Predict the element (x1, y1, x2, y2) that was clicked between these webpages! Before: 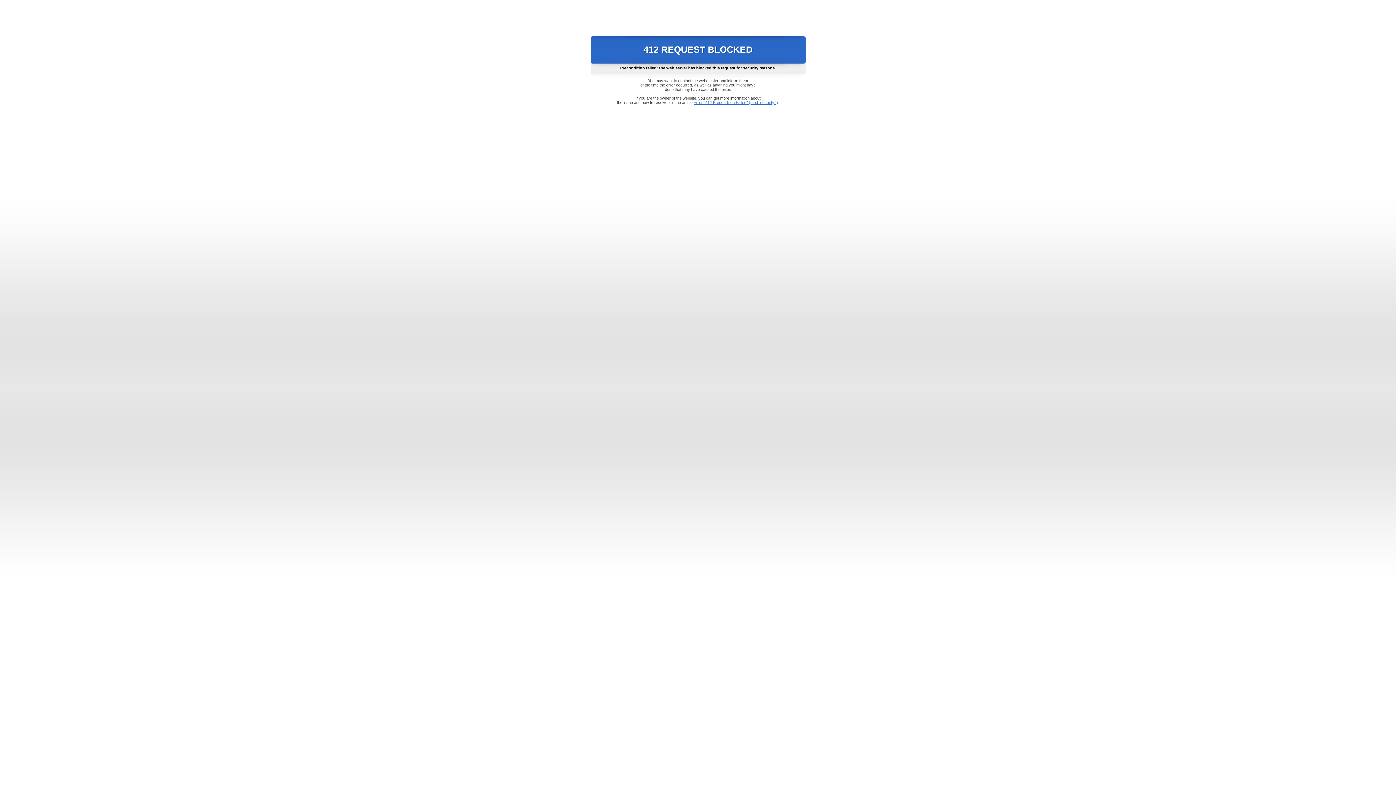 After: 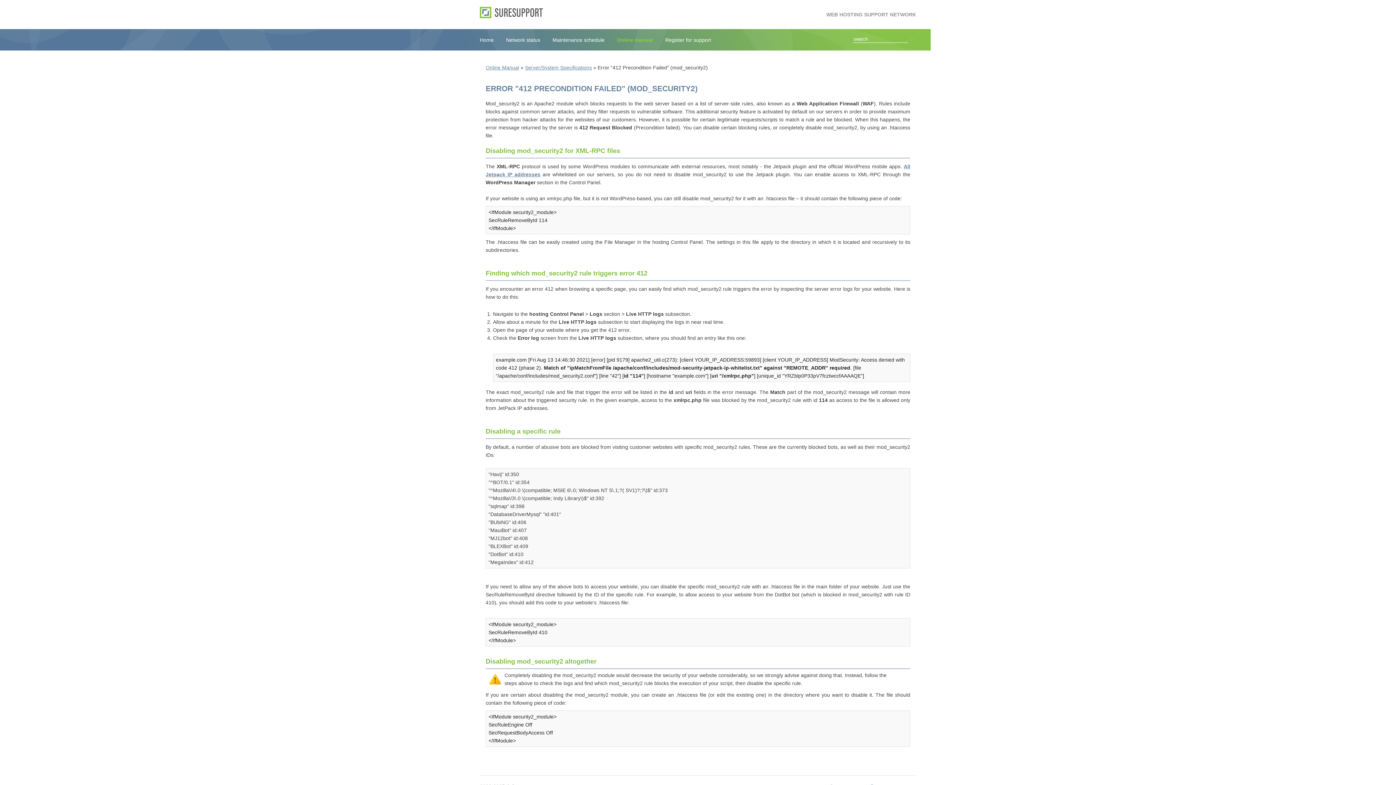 Action: label: Error "412 Precondition Failed" (mod_security2) bbox: (693, 100, 778, 104)